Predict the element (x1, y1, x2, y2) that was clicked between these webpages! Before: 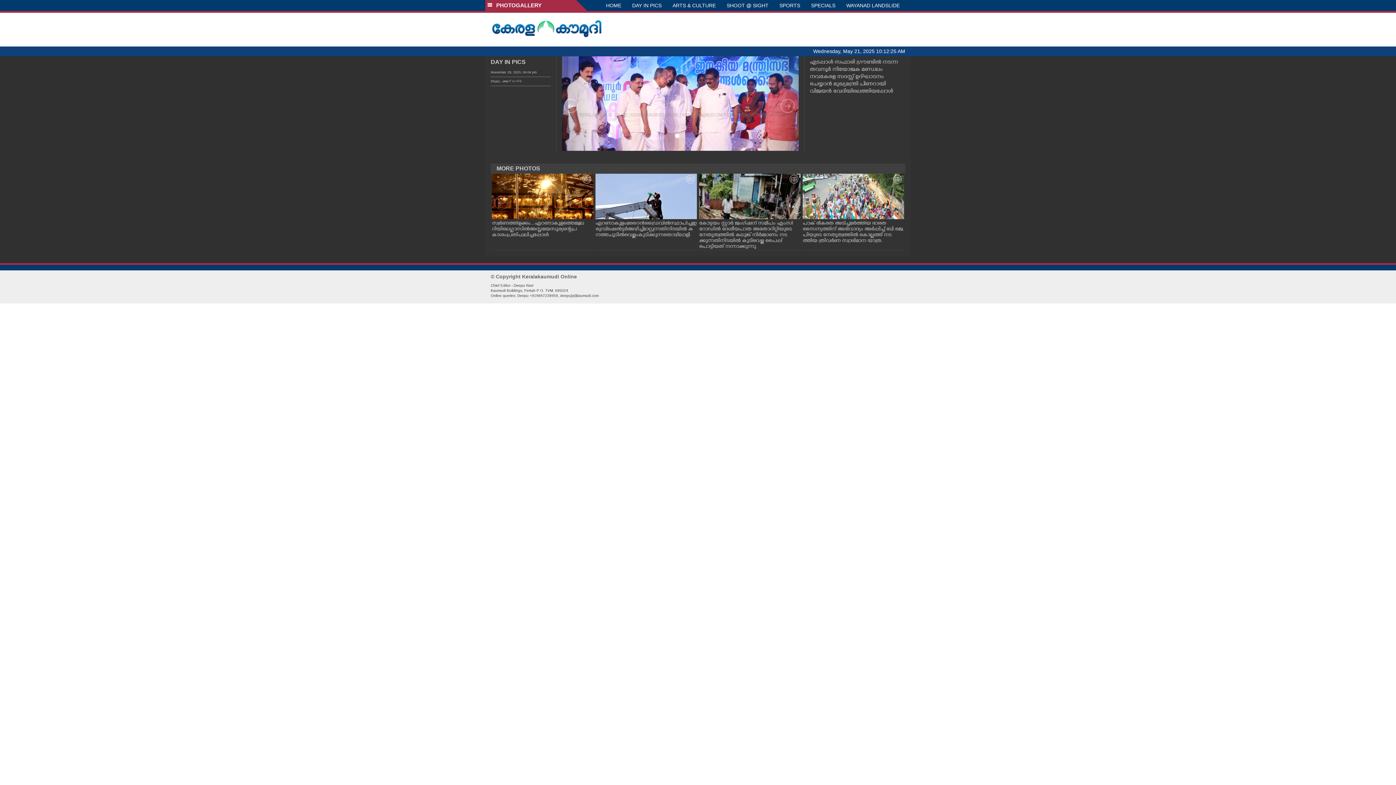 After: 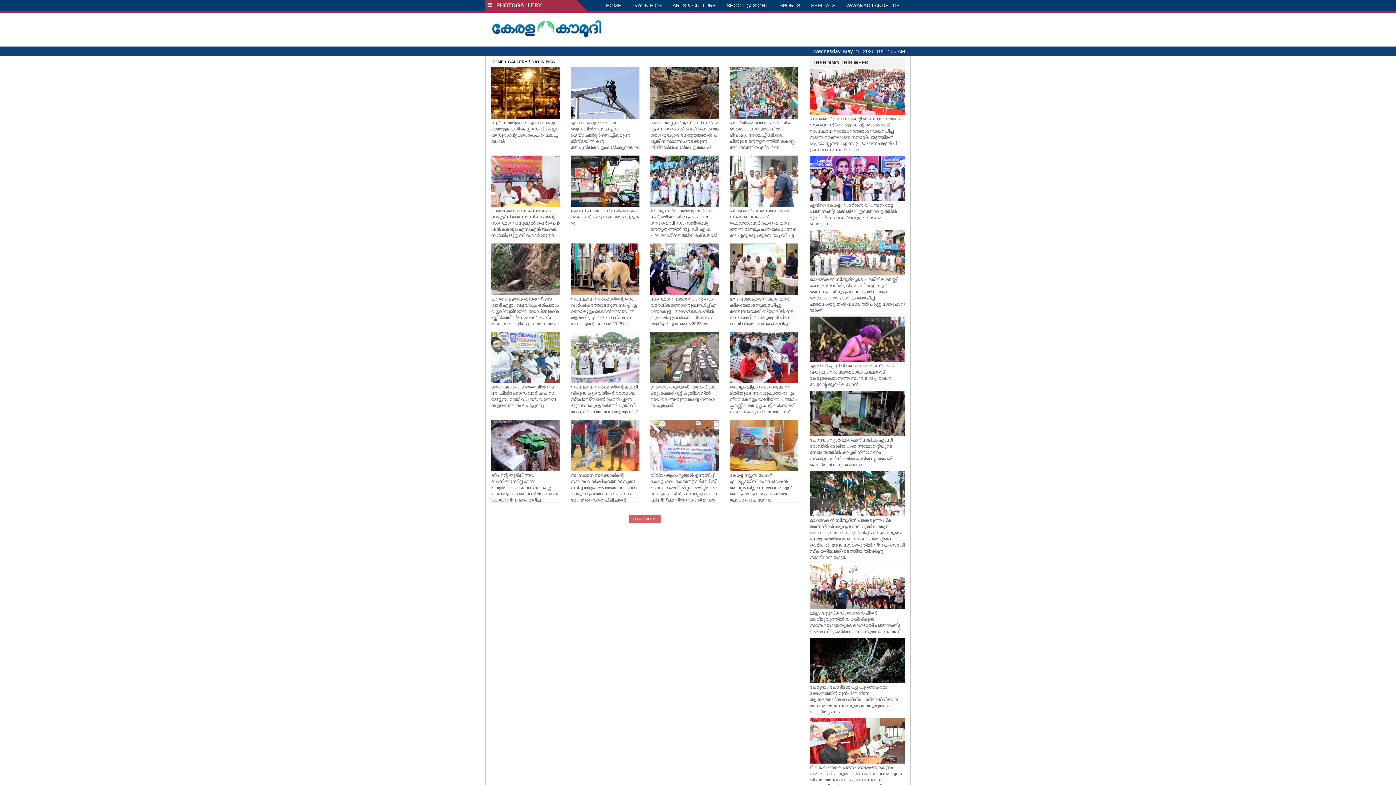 Action: label: DAY IN PICS bbox: (626, 0, 667, 10)